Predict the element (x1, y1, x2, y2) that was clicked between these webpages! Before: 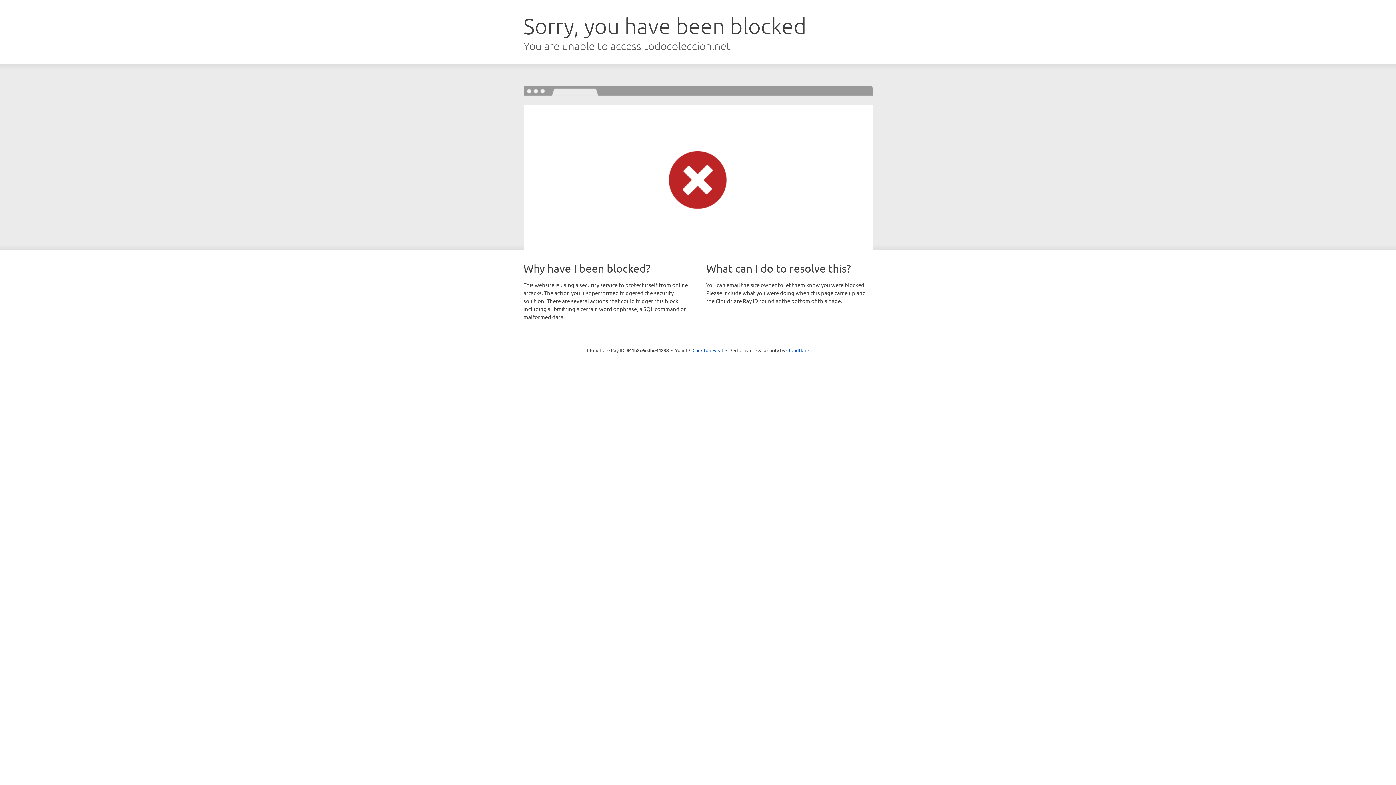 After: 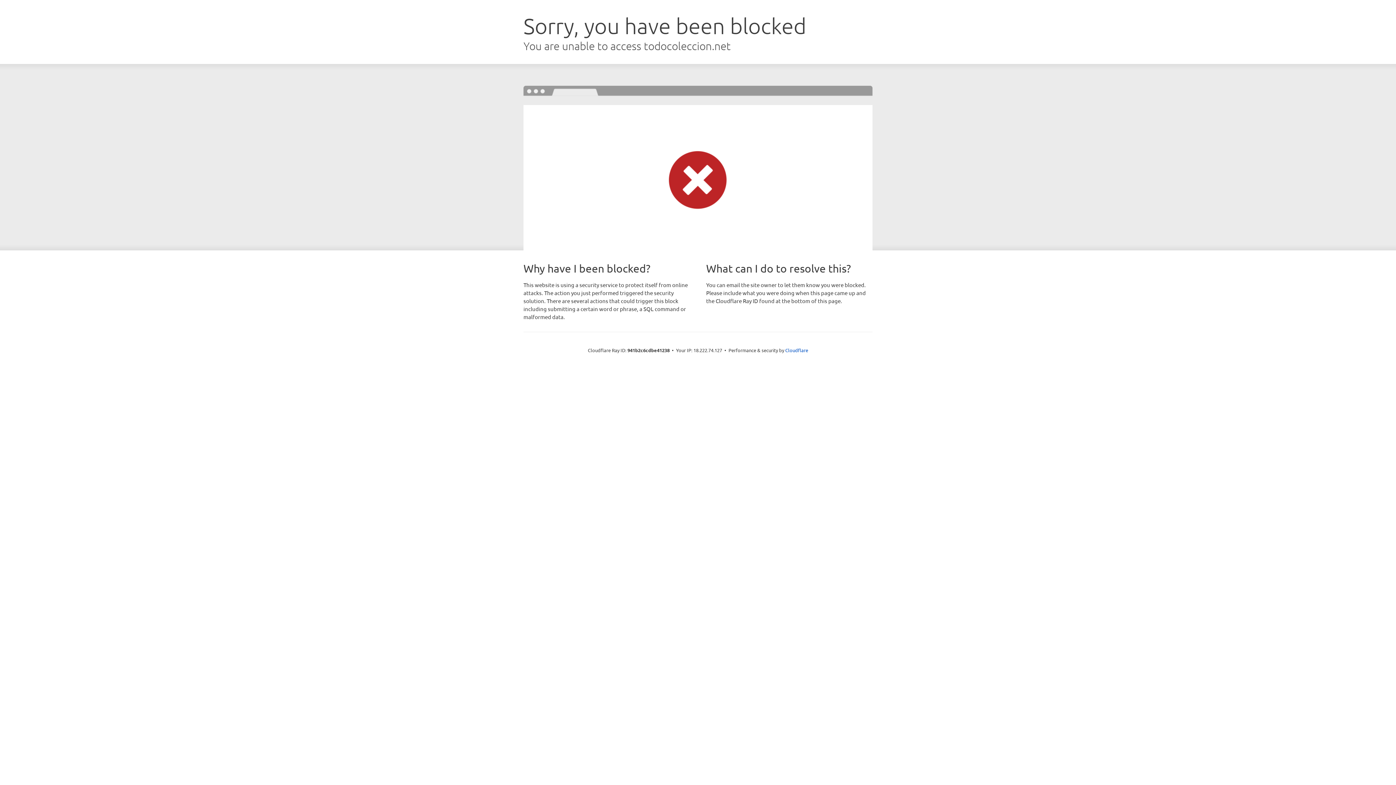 Action: label: Click to reveal bbox: (692, 346, 723, 353)